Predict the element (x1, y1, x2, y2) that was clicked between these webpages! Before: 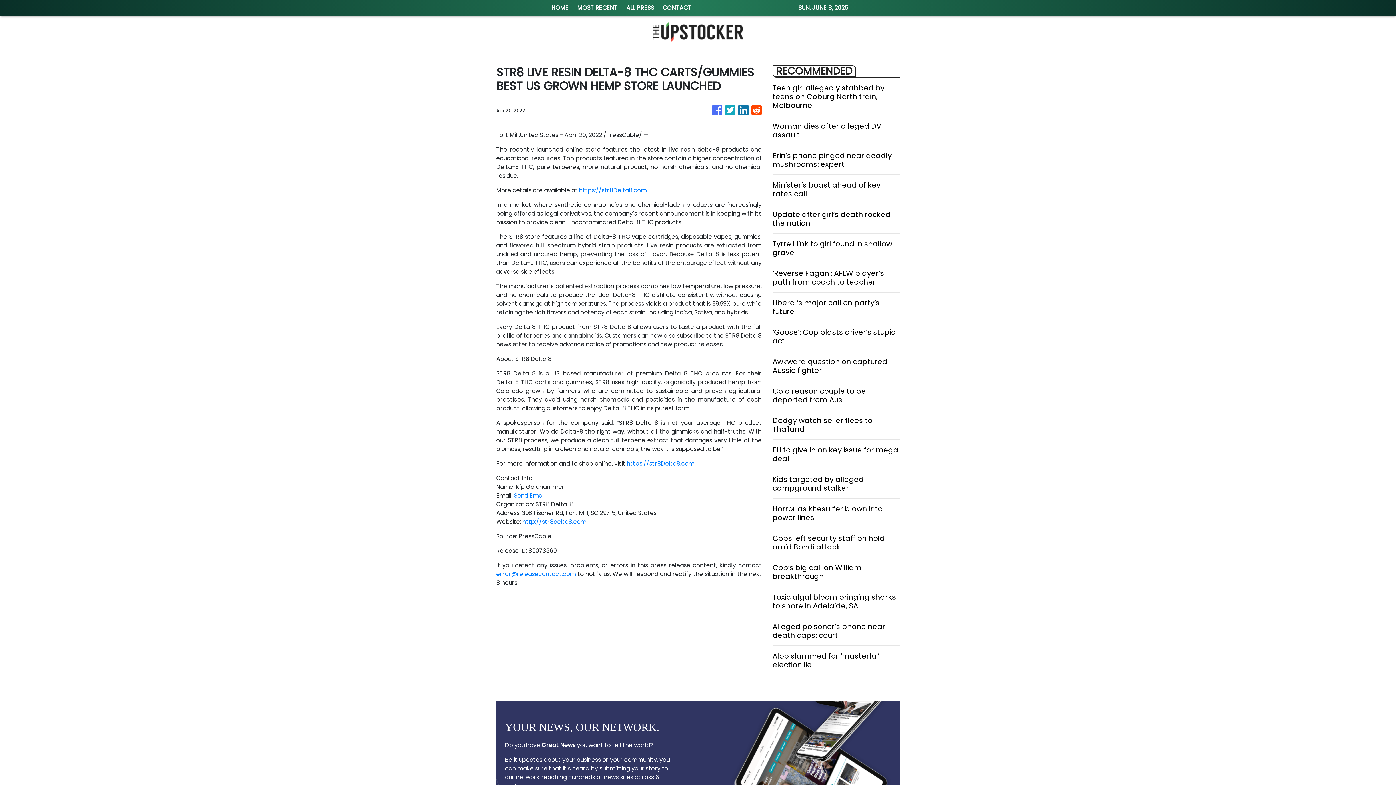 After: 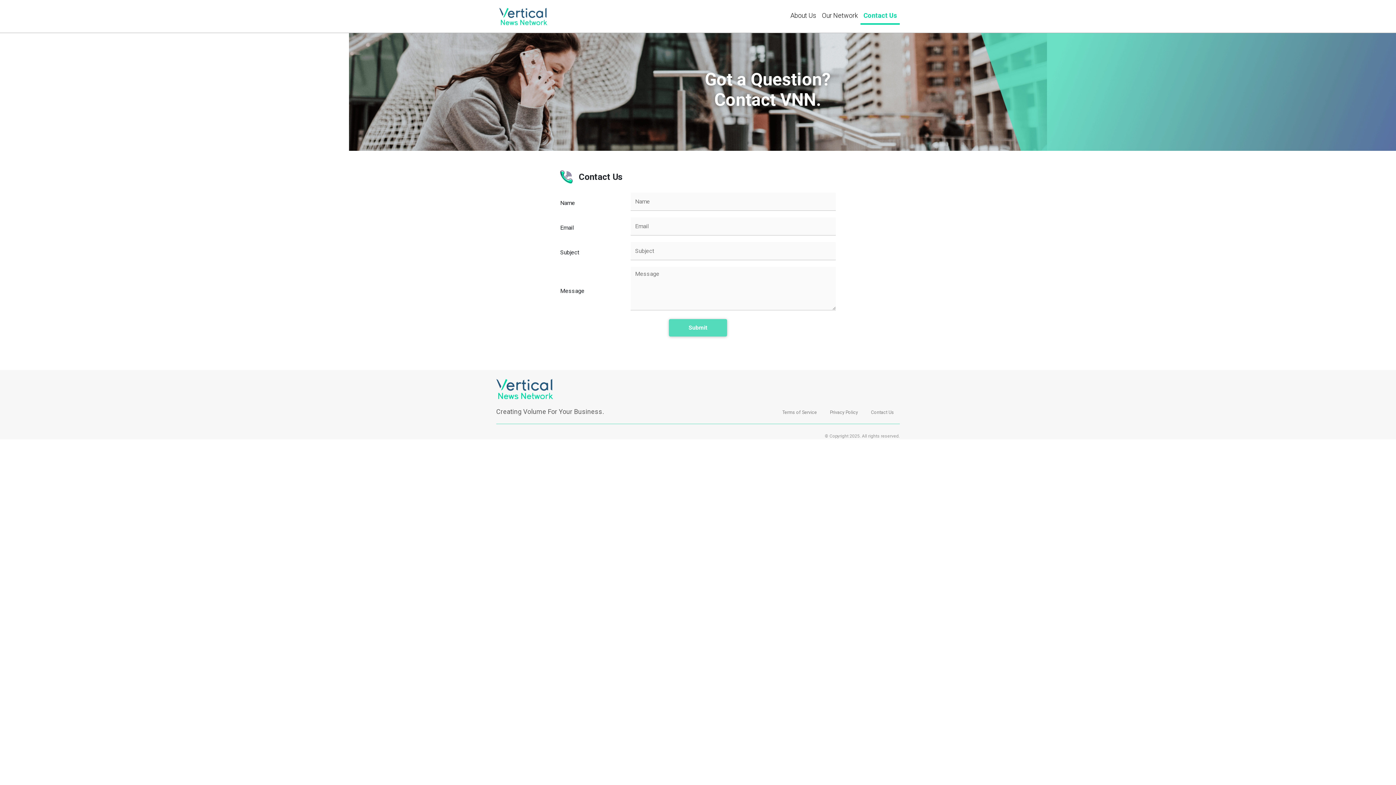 Action: bbox: (658, 0, 696, 16) label: CONTACT